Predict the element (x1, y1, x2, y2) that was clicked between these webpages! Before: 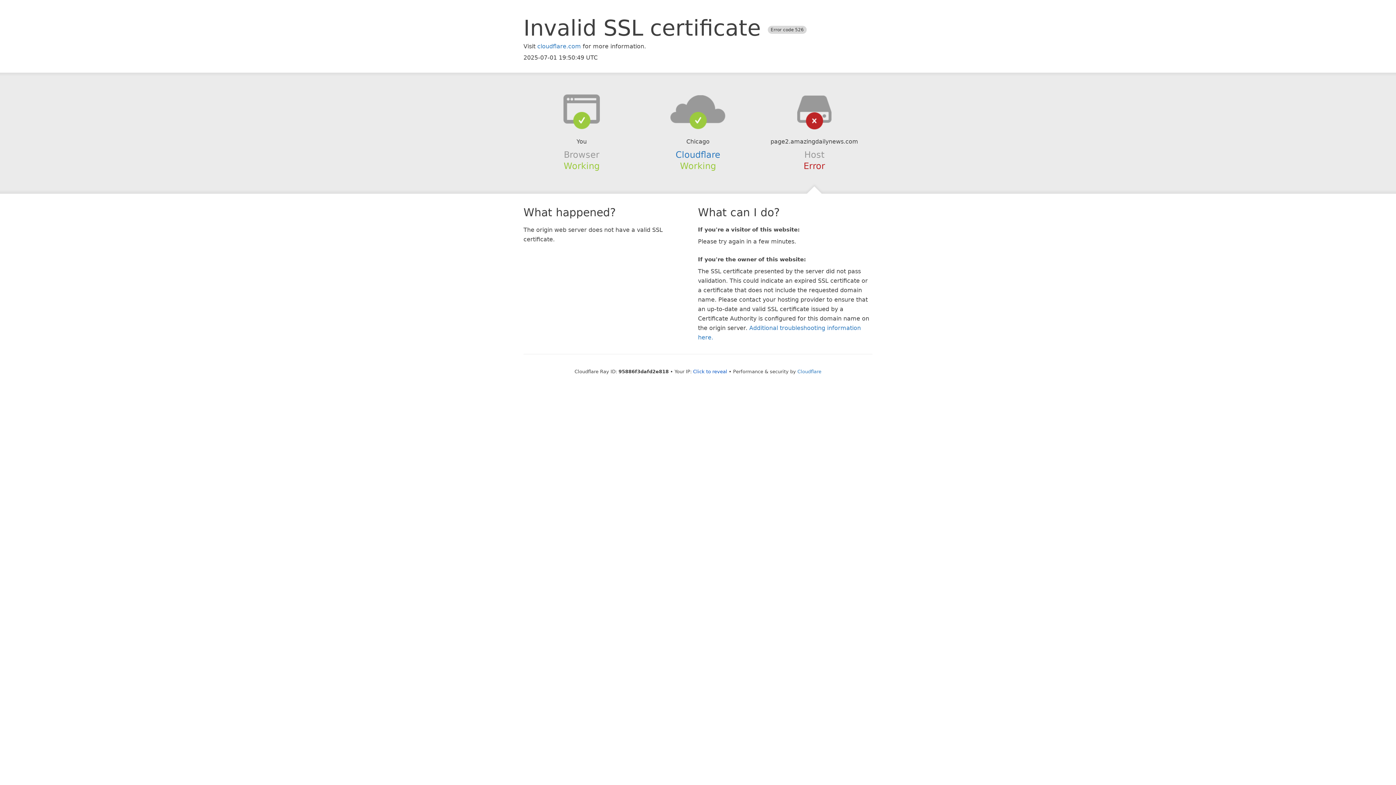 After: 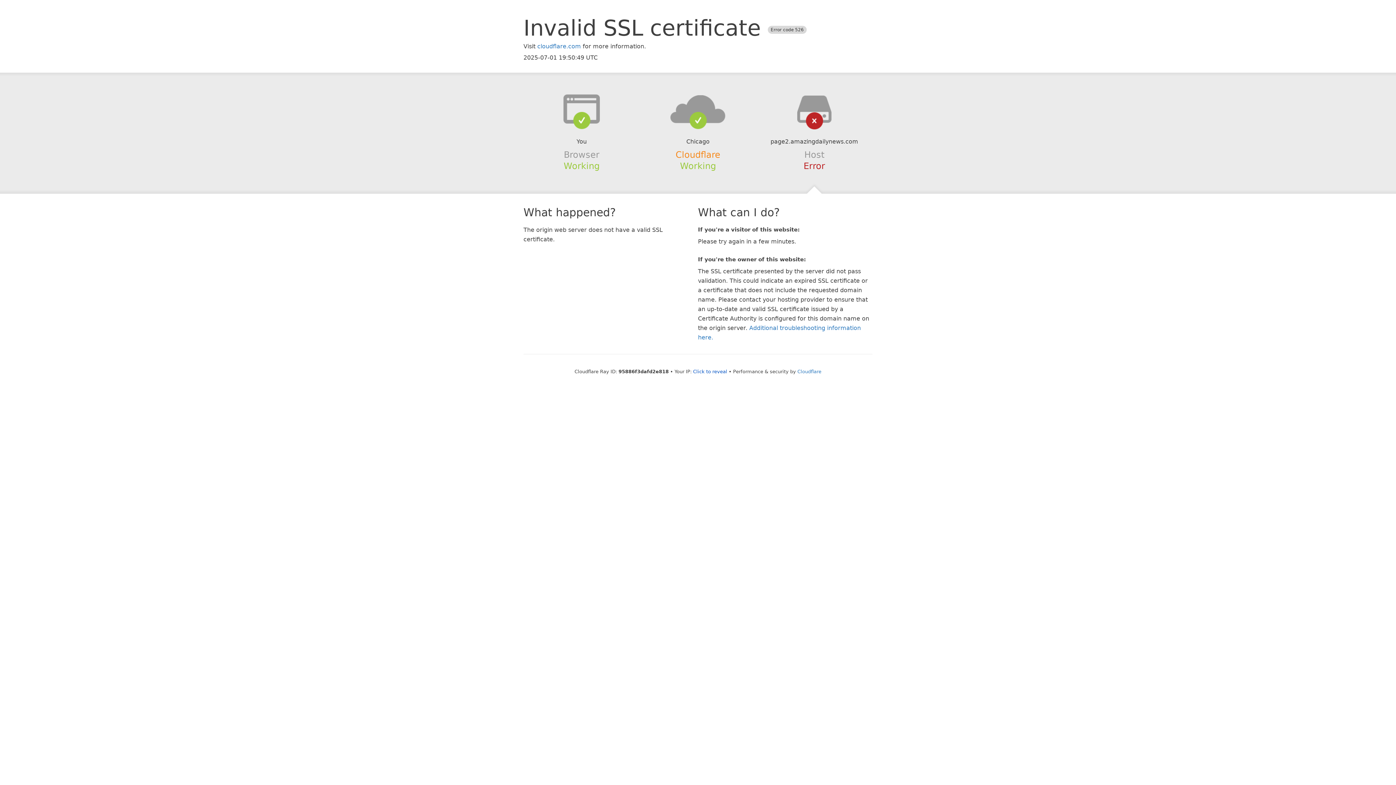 Action: bbox: (675, 149, 720, 159) label: Cloudflare